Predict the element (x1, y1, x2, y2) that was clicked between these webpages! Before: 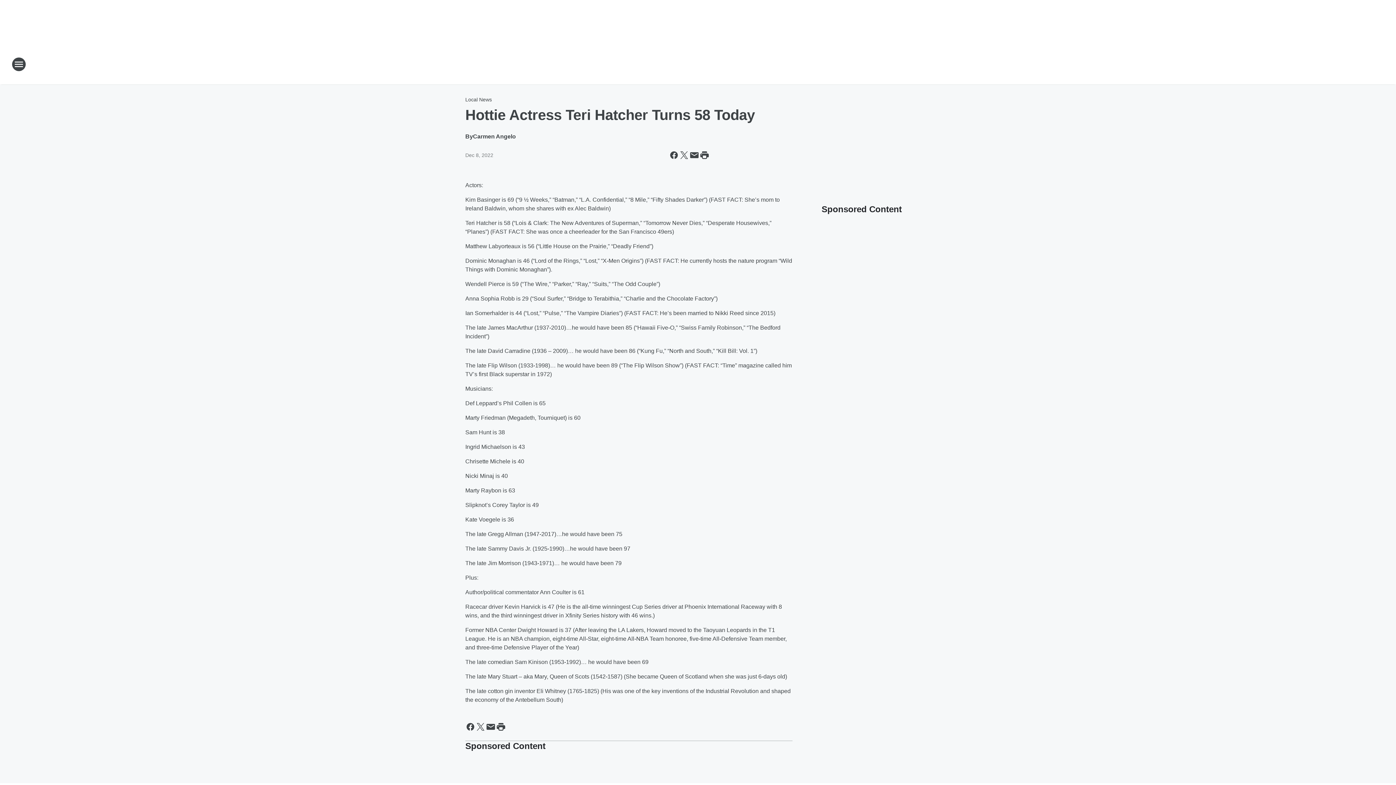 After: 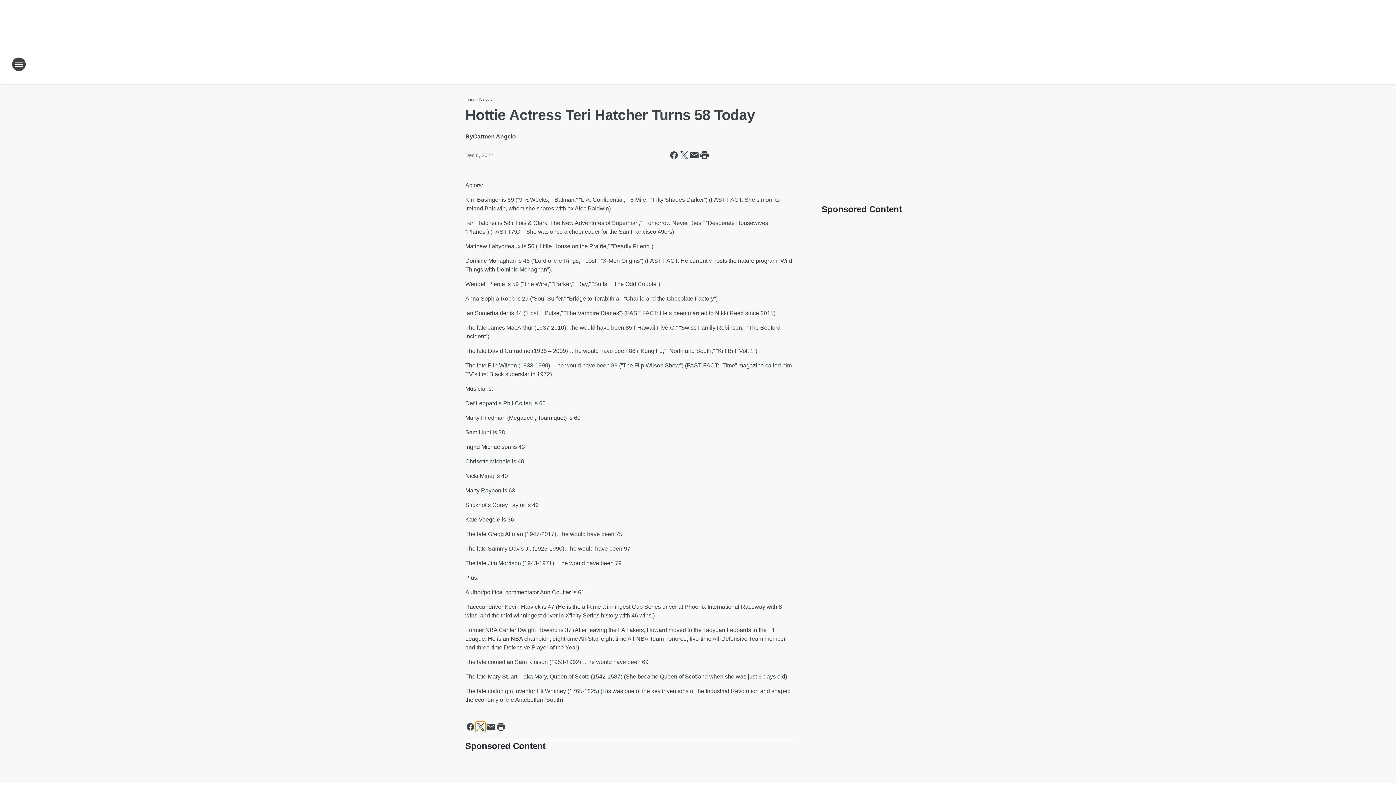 Action: bbox: (475, 722, 485, 732) label: Share this page on X